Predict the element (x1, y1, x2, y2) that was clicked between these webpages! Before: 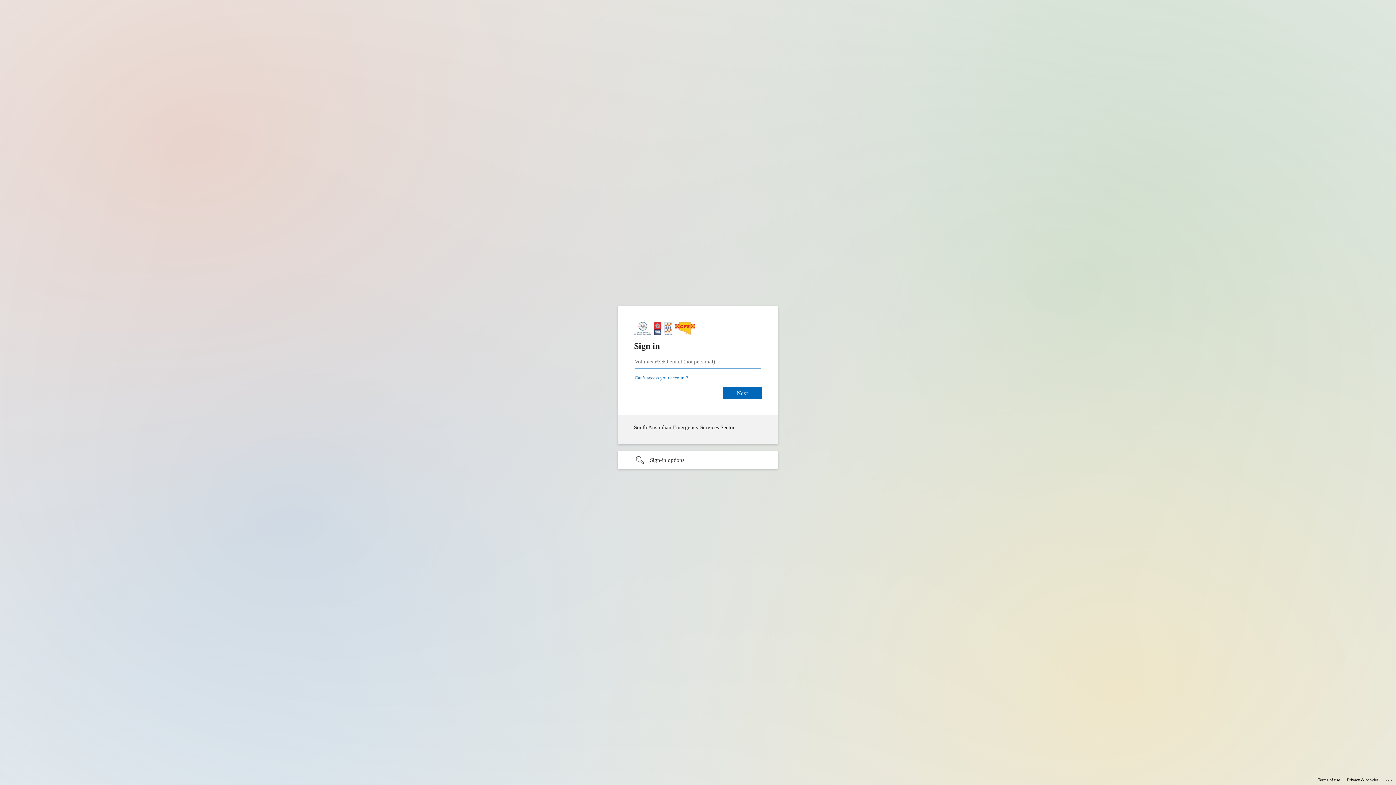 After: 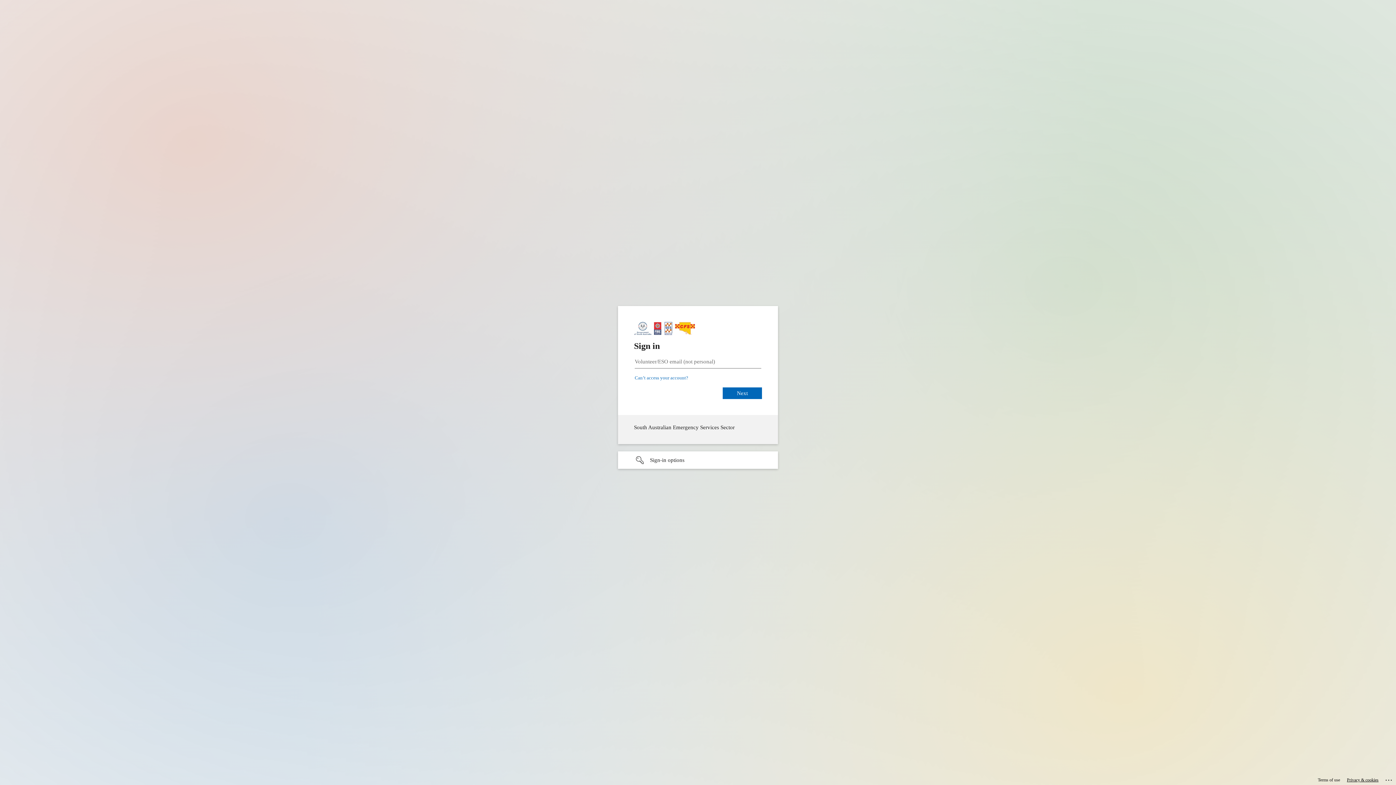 Action: label: Privacy & cookies bbox: (1347, 775, 1378, 785)